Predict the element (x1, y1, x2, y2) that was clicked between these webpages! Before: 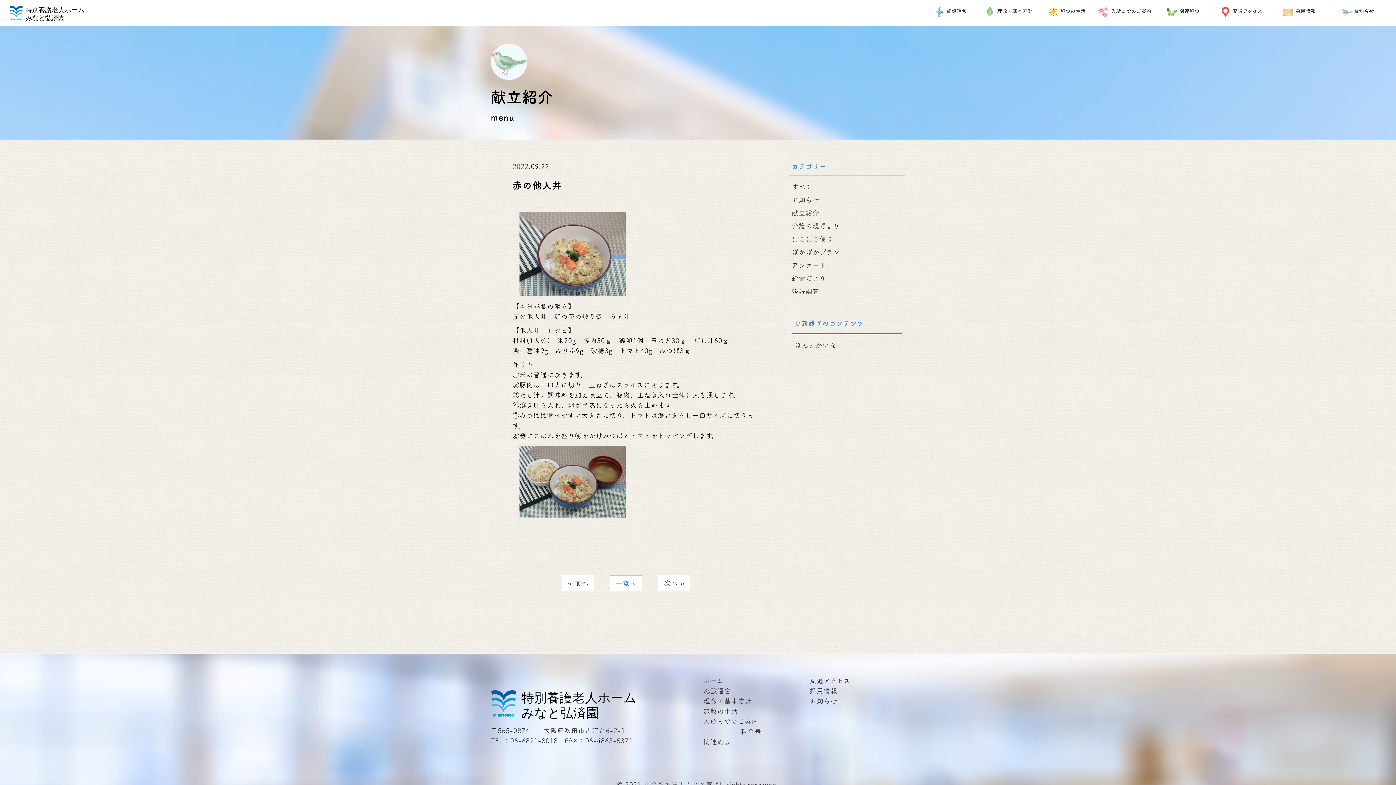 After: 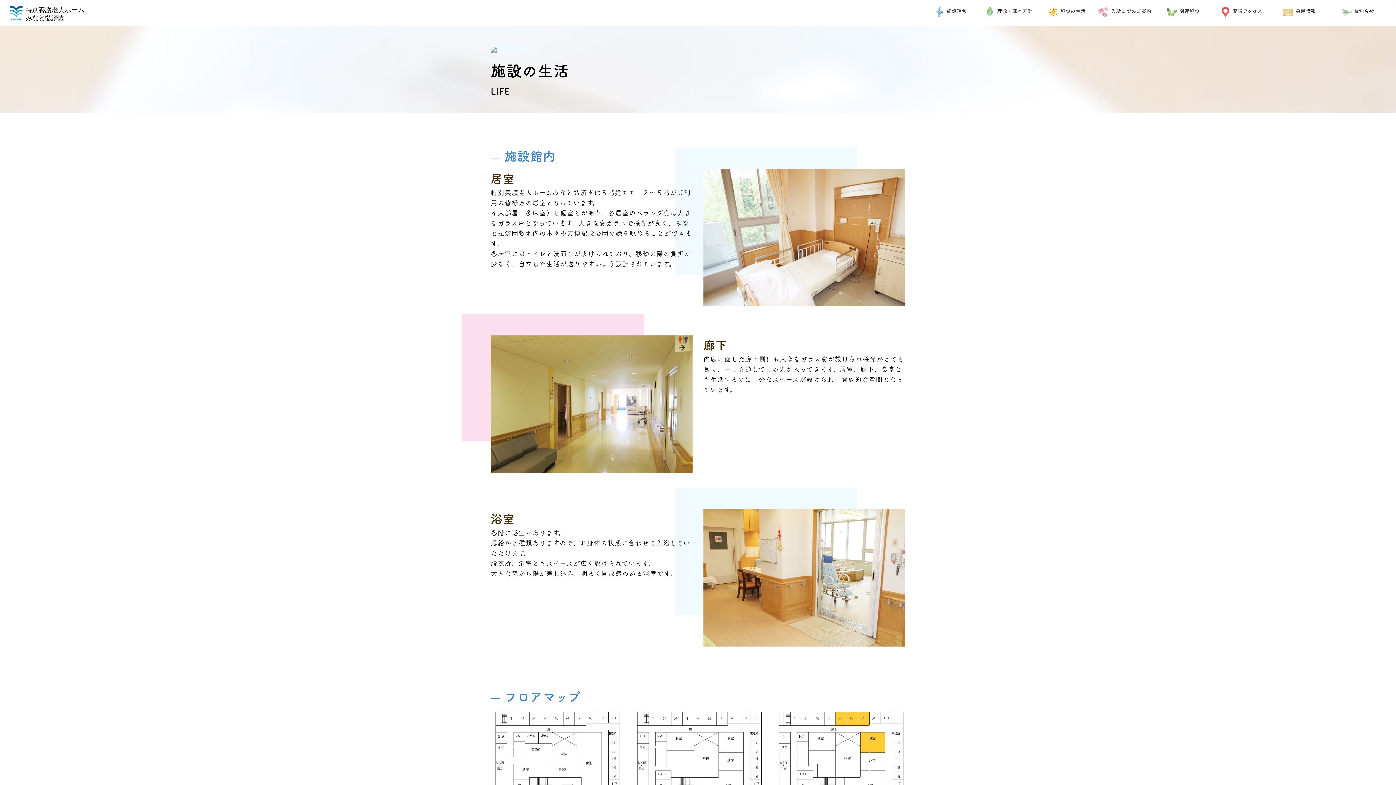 Action: label: 施設の生活 bbox: (703, 708, 738, 714)